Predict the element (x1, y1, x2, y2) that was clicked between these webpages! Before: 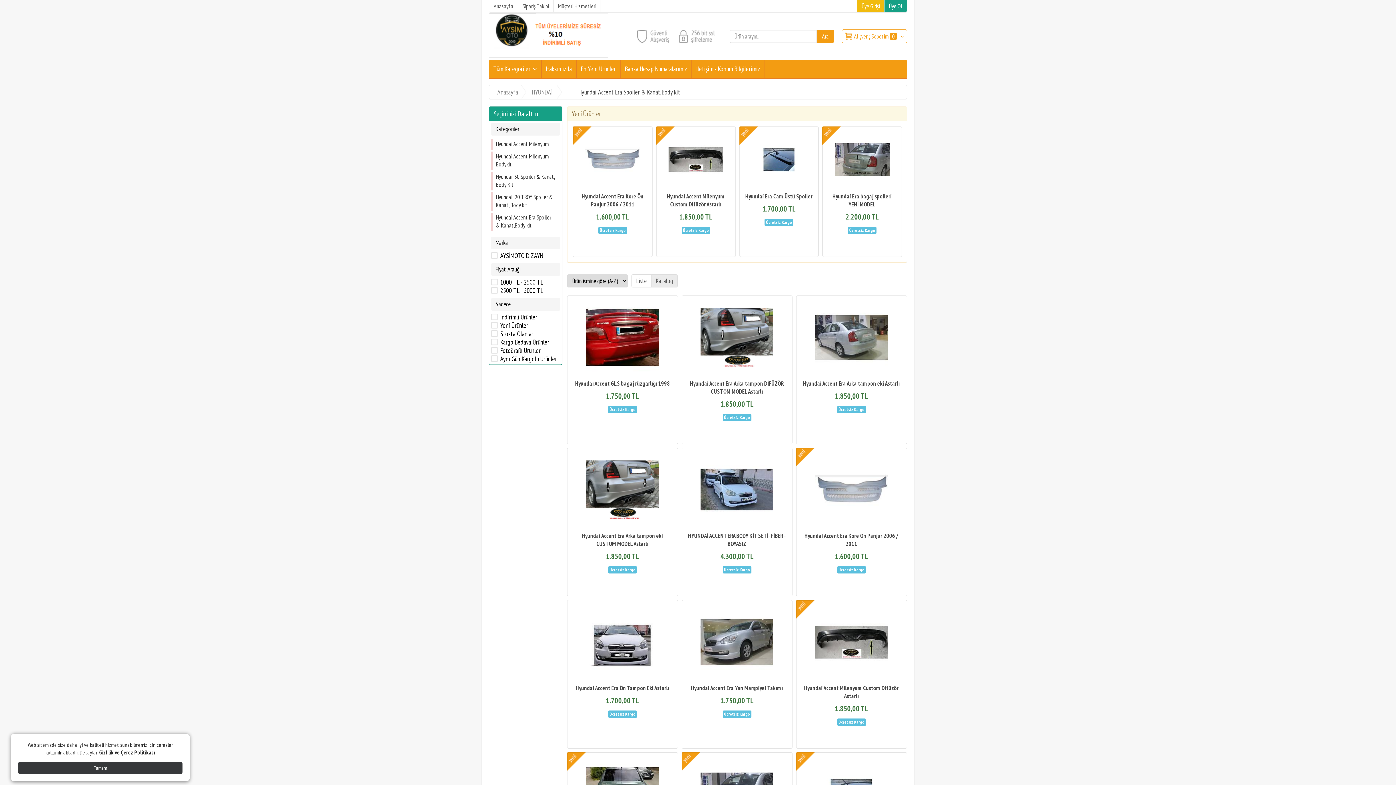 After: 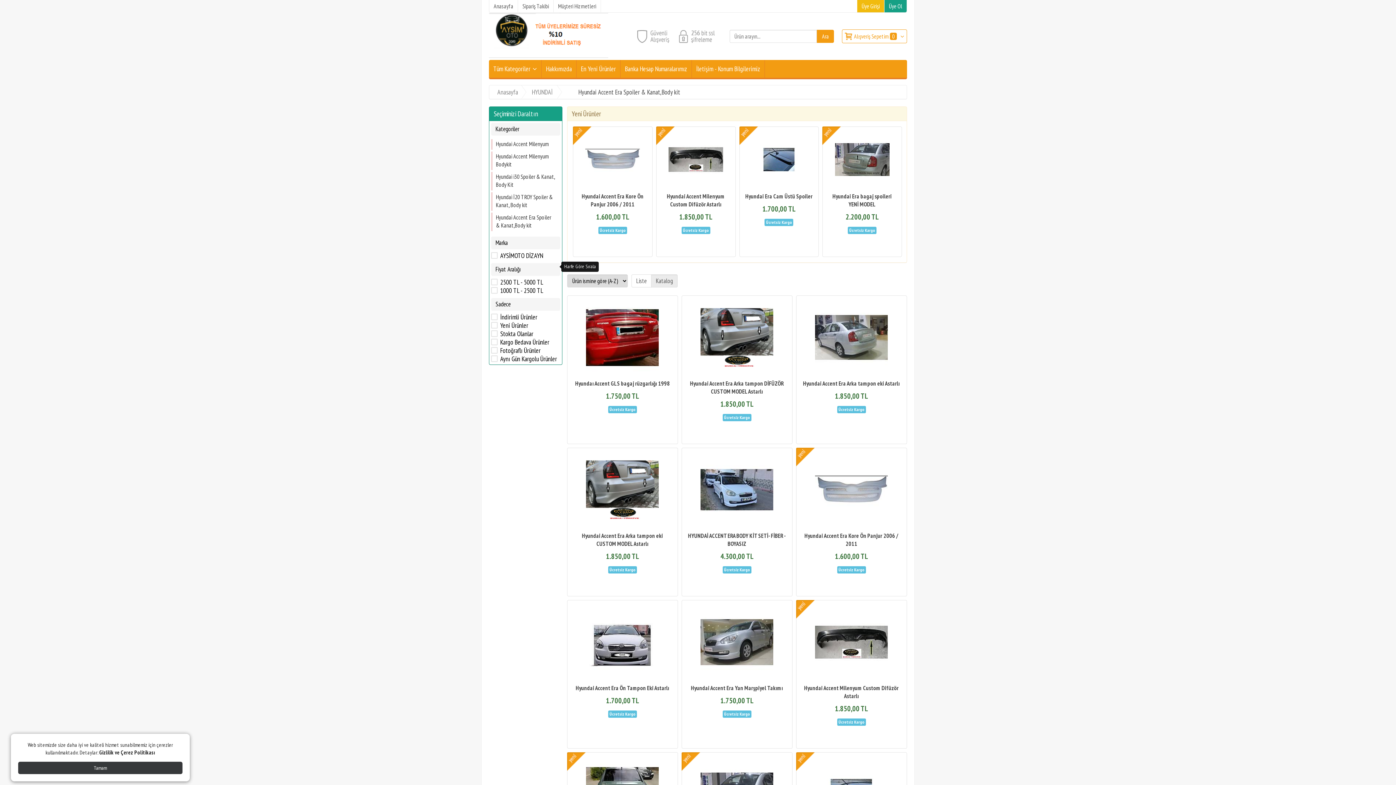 Action: bbox: (554, 265, 558, 268)